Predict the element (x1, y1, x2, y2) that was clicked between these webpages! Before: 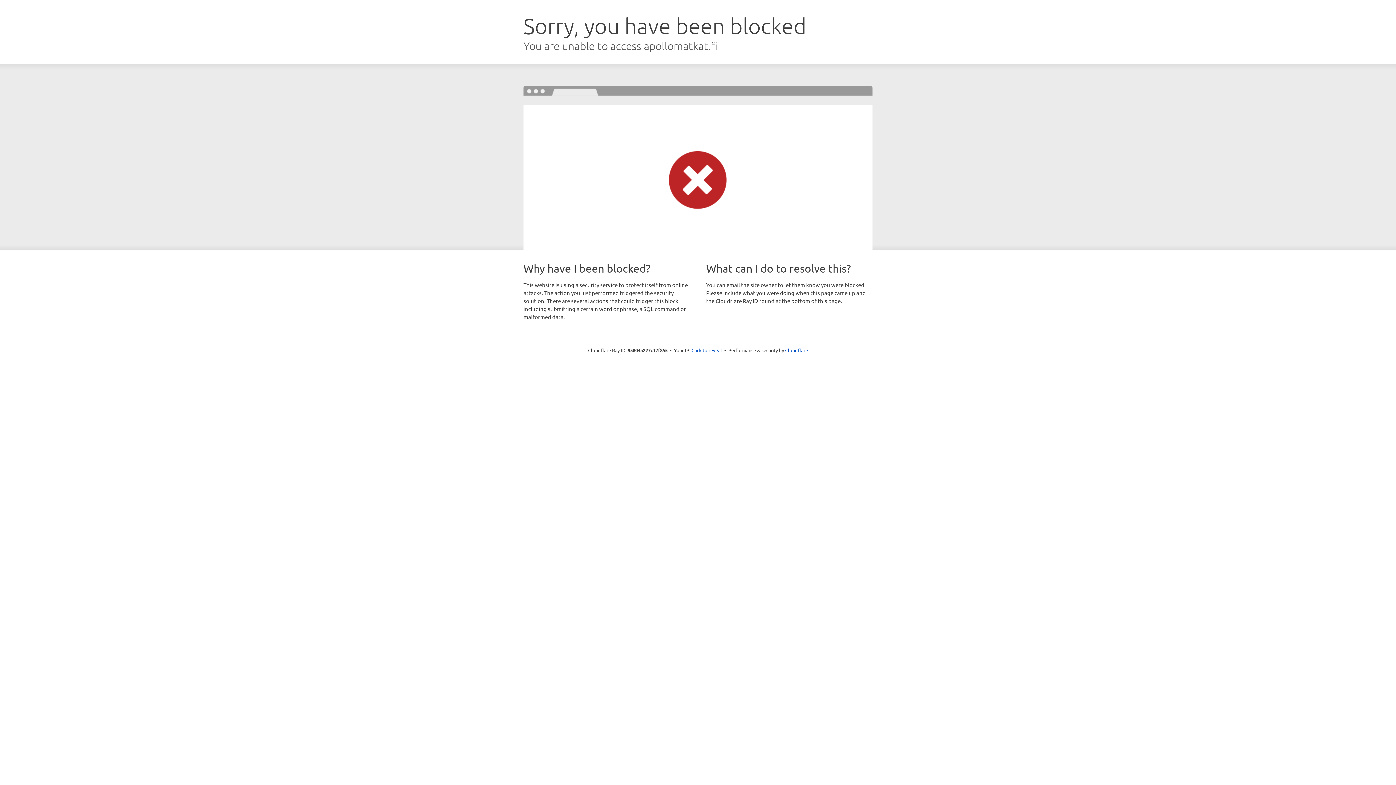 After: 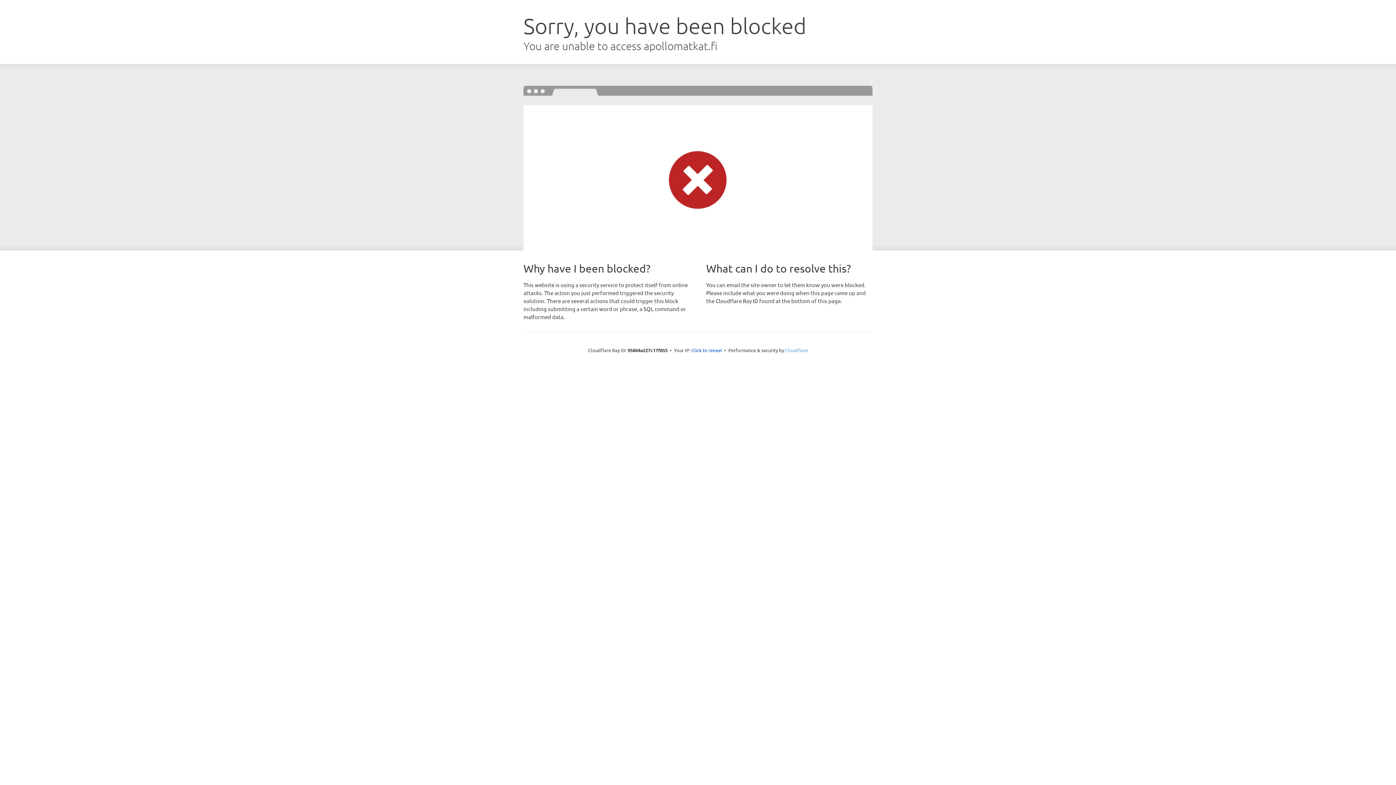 Action: label: Cloudflare bbox: (785, 347, 808, 353)